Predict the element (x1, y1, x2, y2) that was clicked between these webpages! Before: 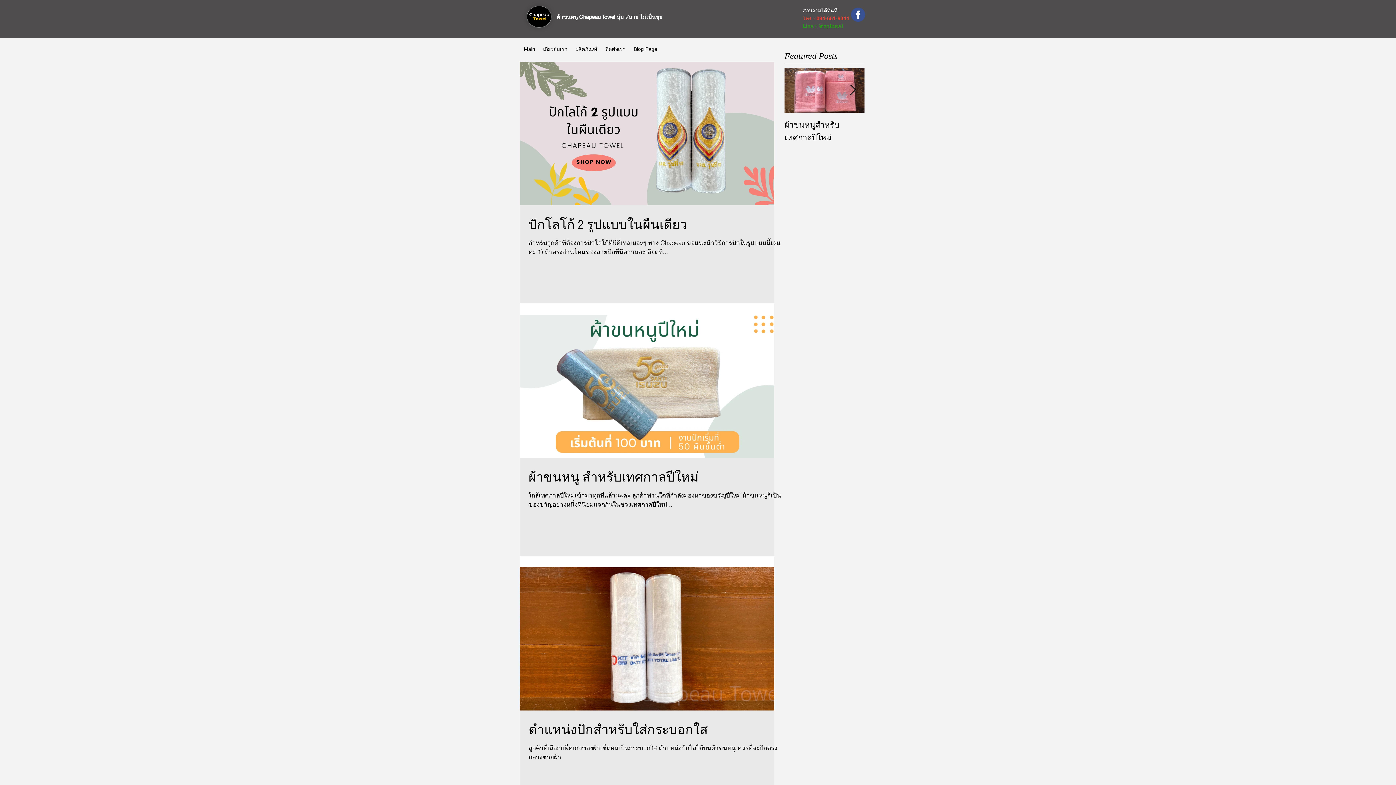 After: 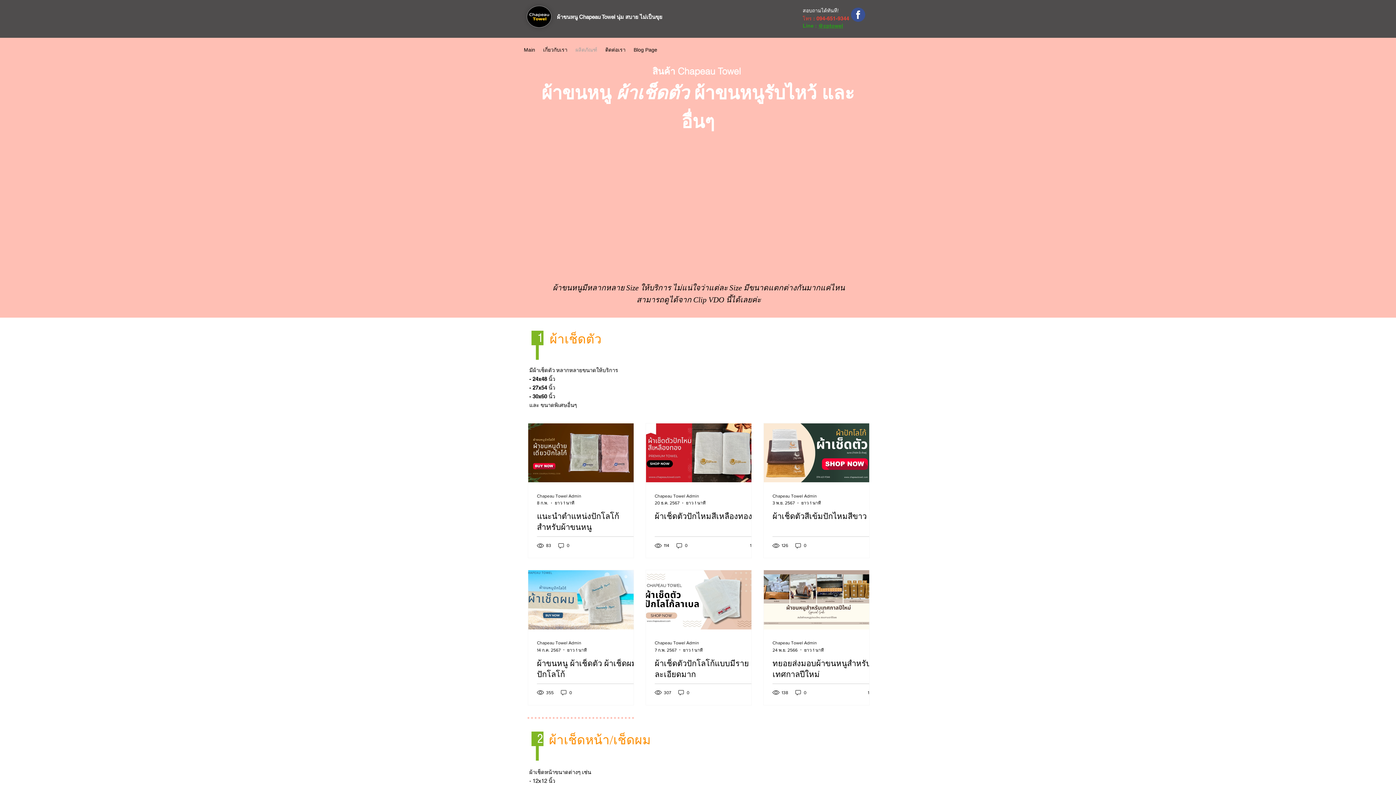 Action: label: ผลิตภัณฑ์ bbox: (571, 40, 601, 58)